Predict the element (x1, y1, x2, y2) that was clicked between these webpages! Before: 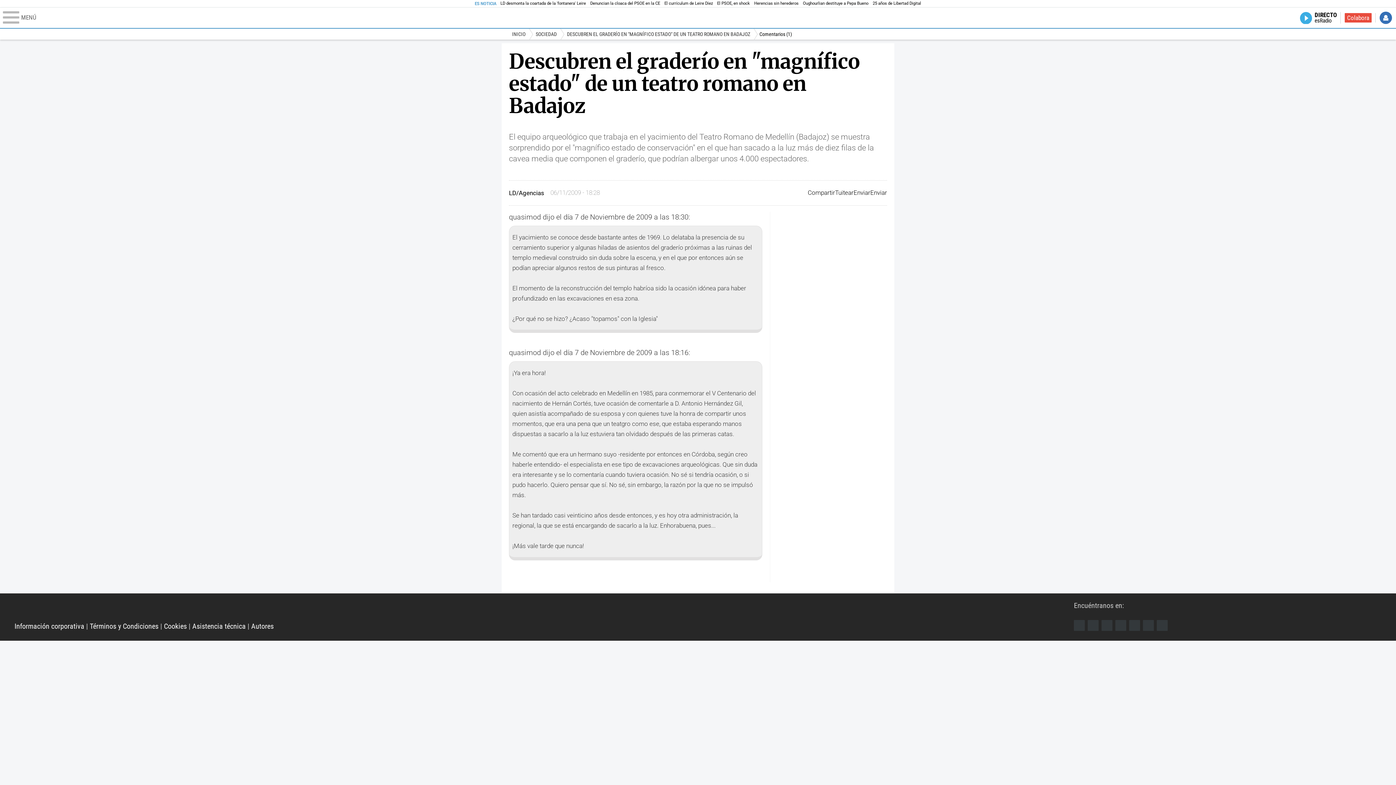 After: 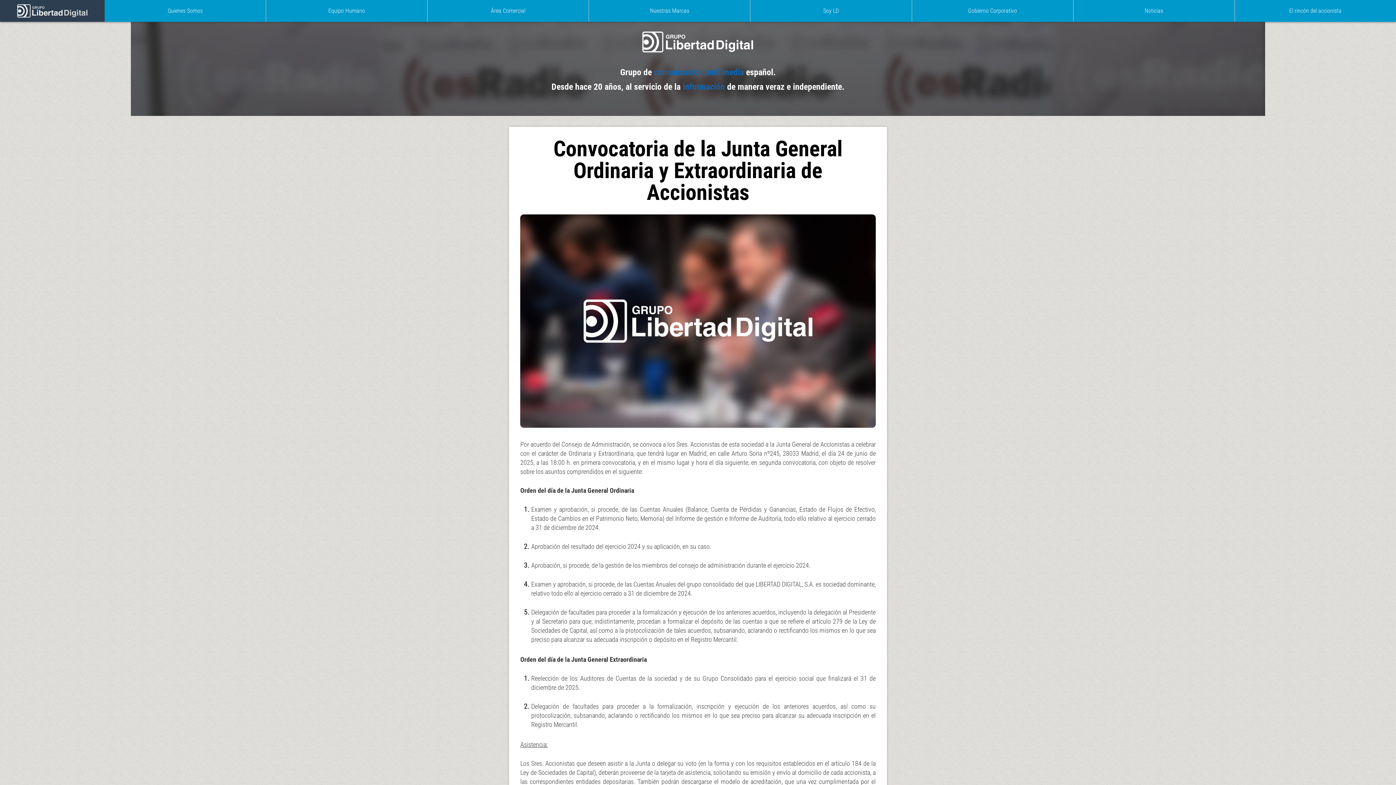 Action: label: Información corporativa bbox: (14, 622, 84, 630)